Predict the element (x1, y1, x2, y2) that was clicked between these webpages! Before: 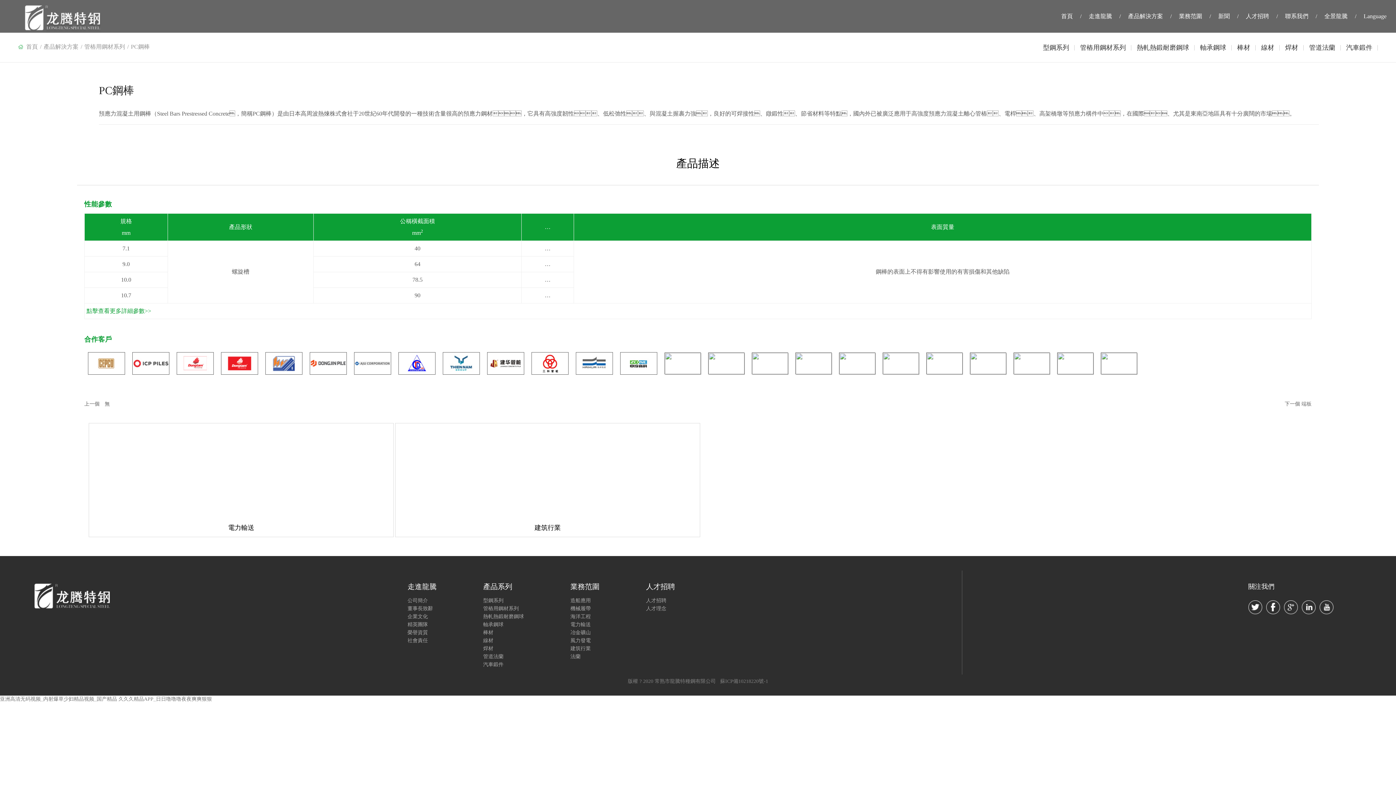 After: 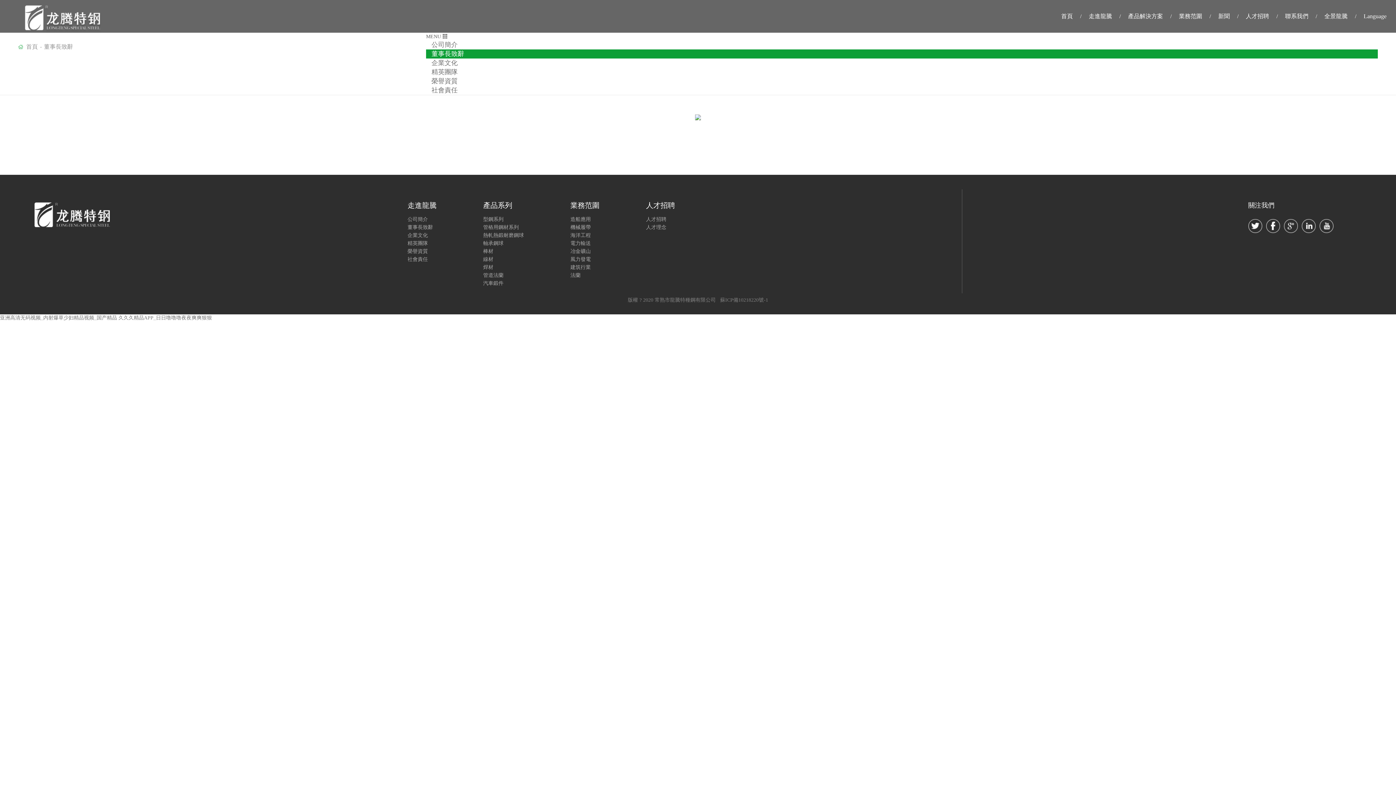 Action: label: 董事長致辭 bbox: (407, 605, 436, 613)